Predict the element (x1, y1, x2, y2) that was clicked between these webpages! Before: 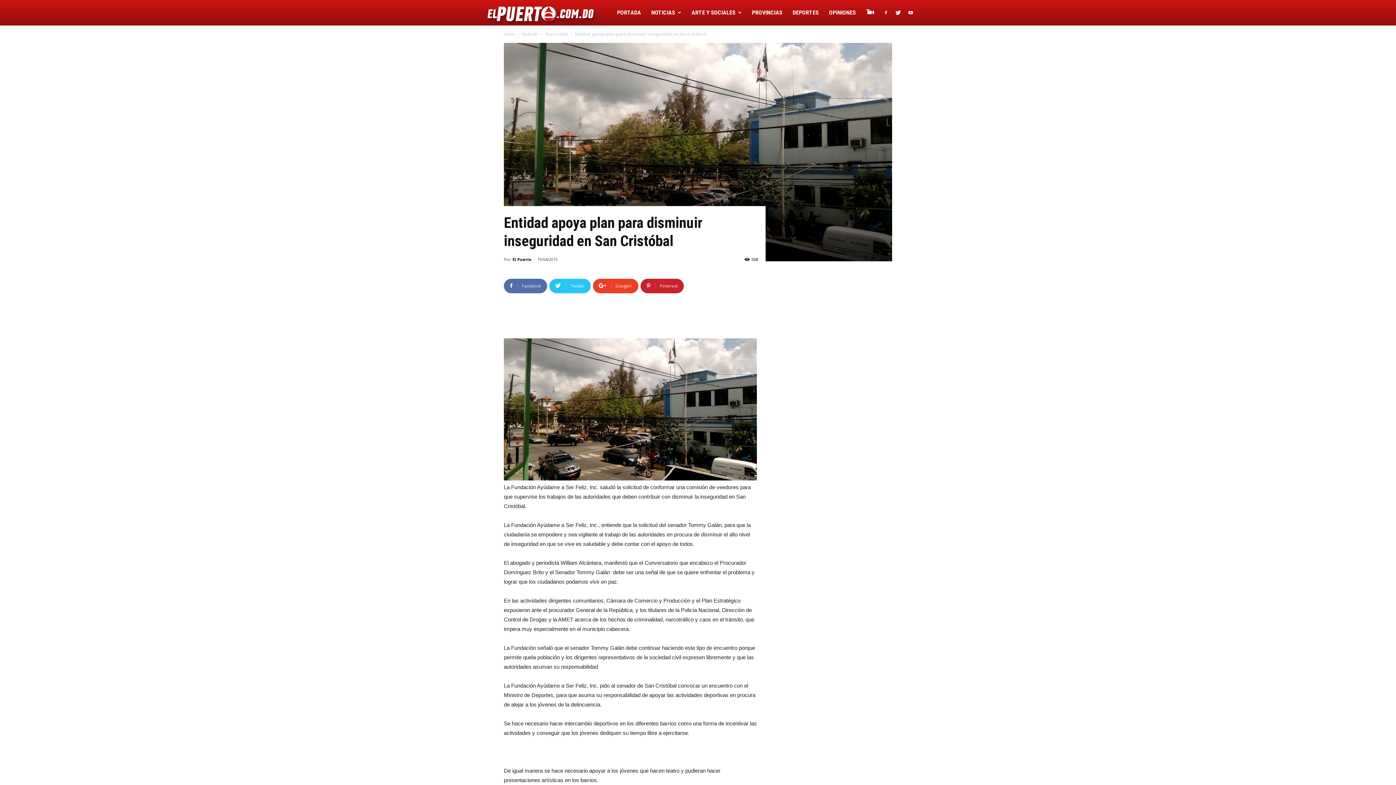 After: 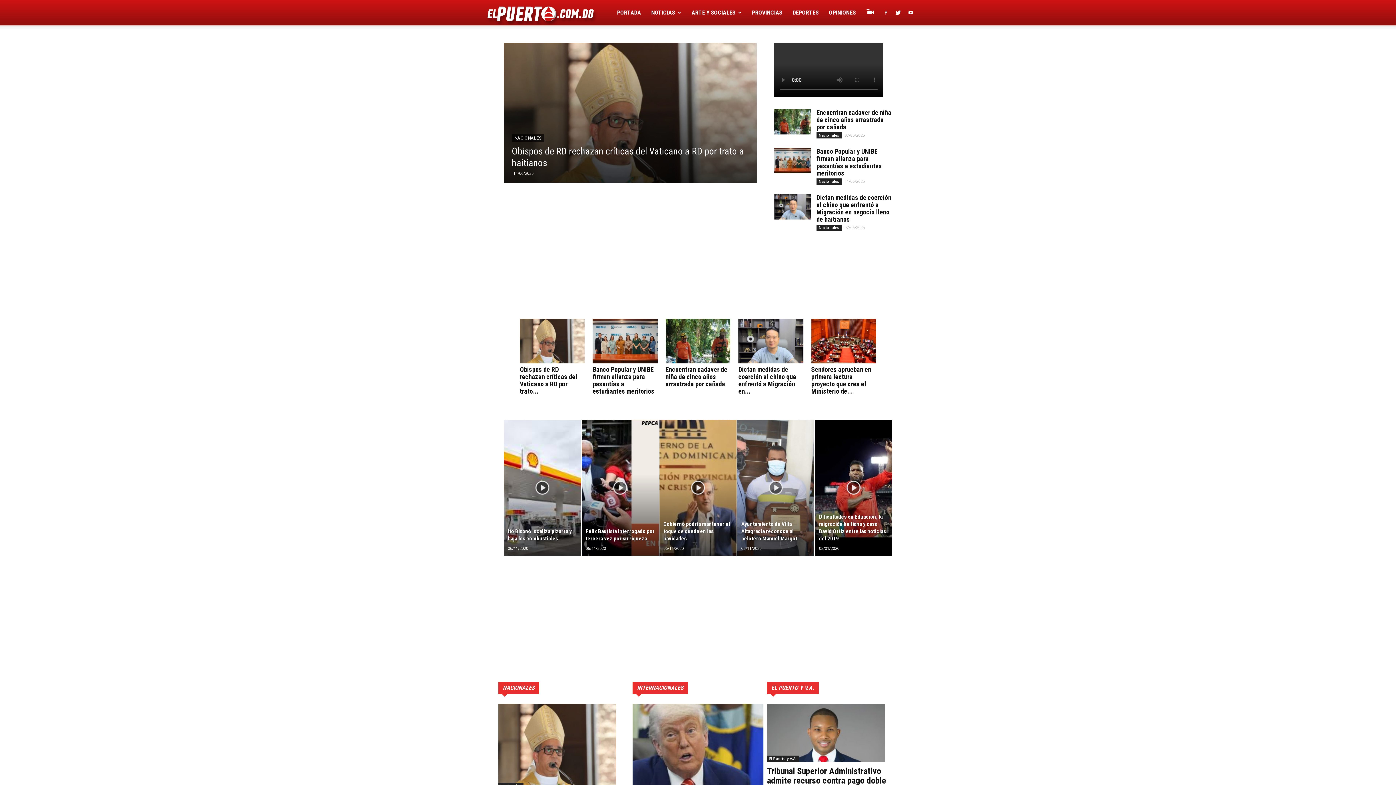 Action: label: .:: El Puerto ::. bbox: (480, 0, 612, 25)